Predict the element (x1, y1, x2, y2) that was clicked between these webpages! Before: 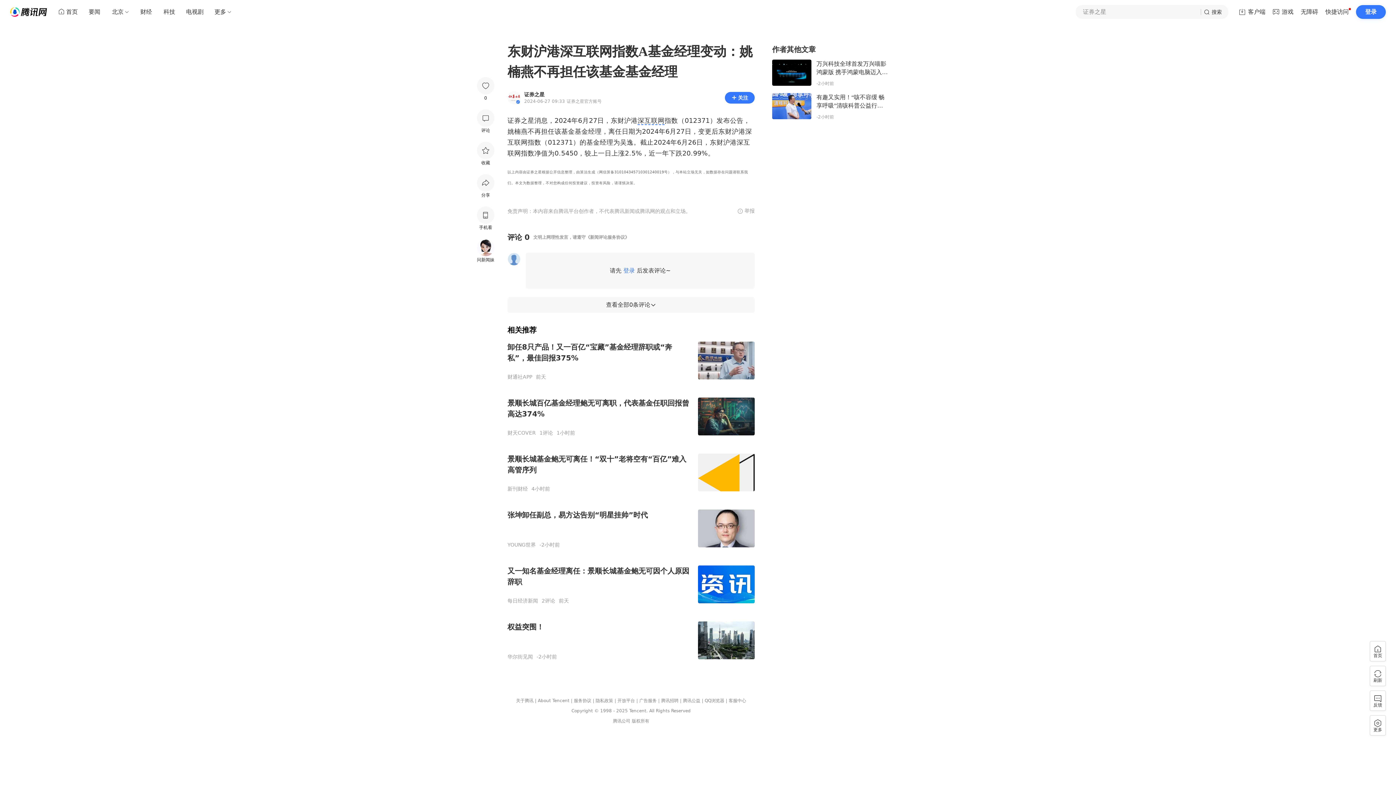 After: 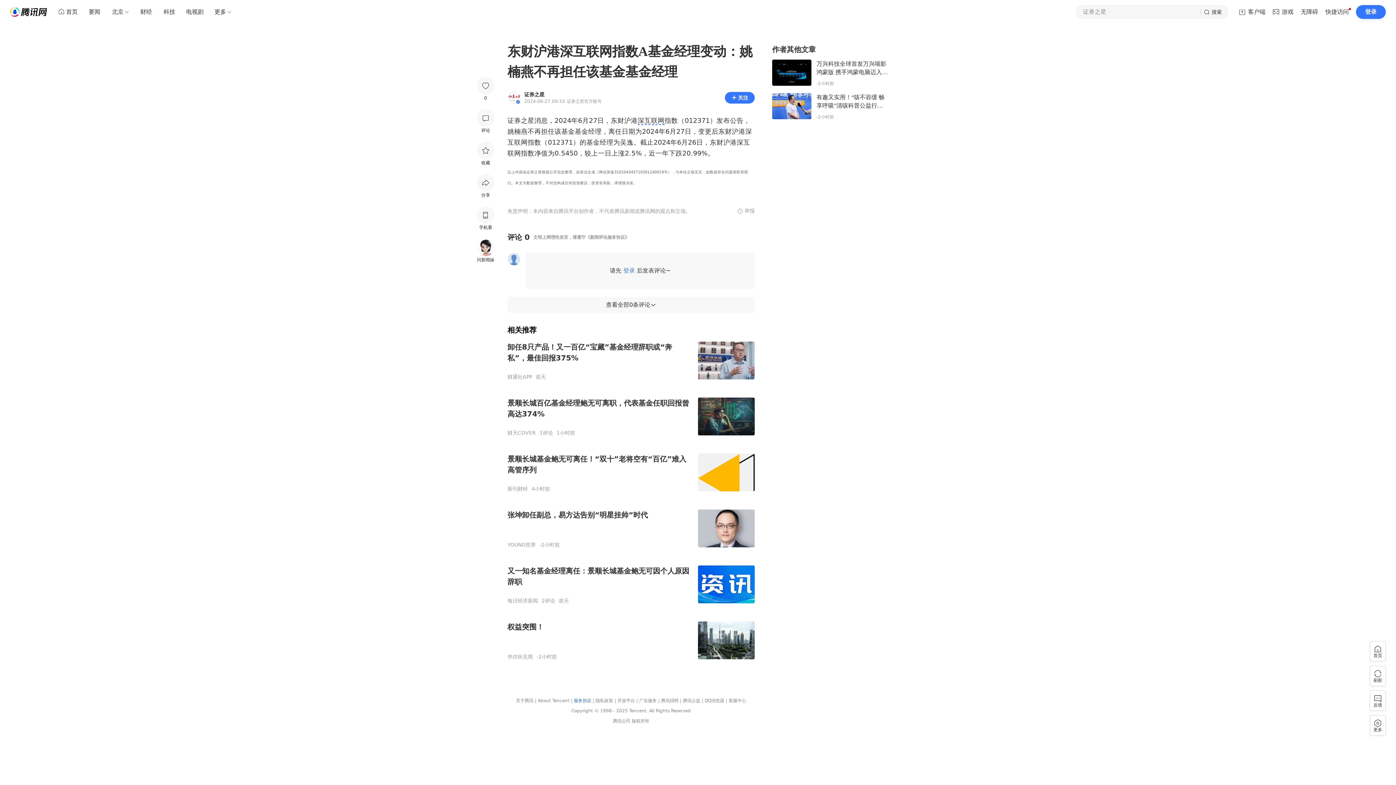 Action: bbox: (574, 698, 591, 703) label: 服务协议